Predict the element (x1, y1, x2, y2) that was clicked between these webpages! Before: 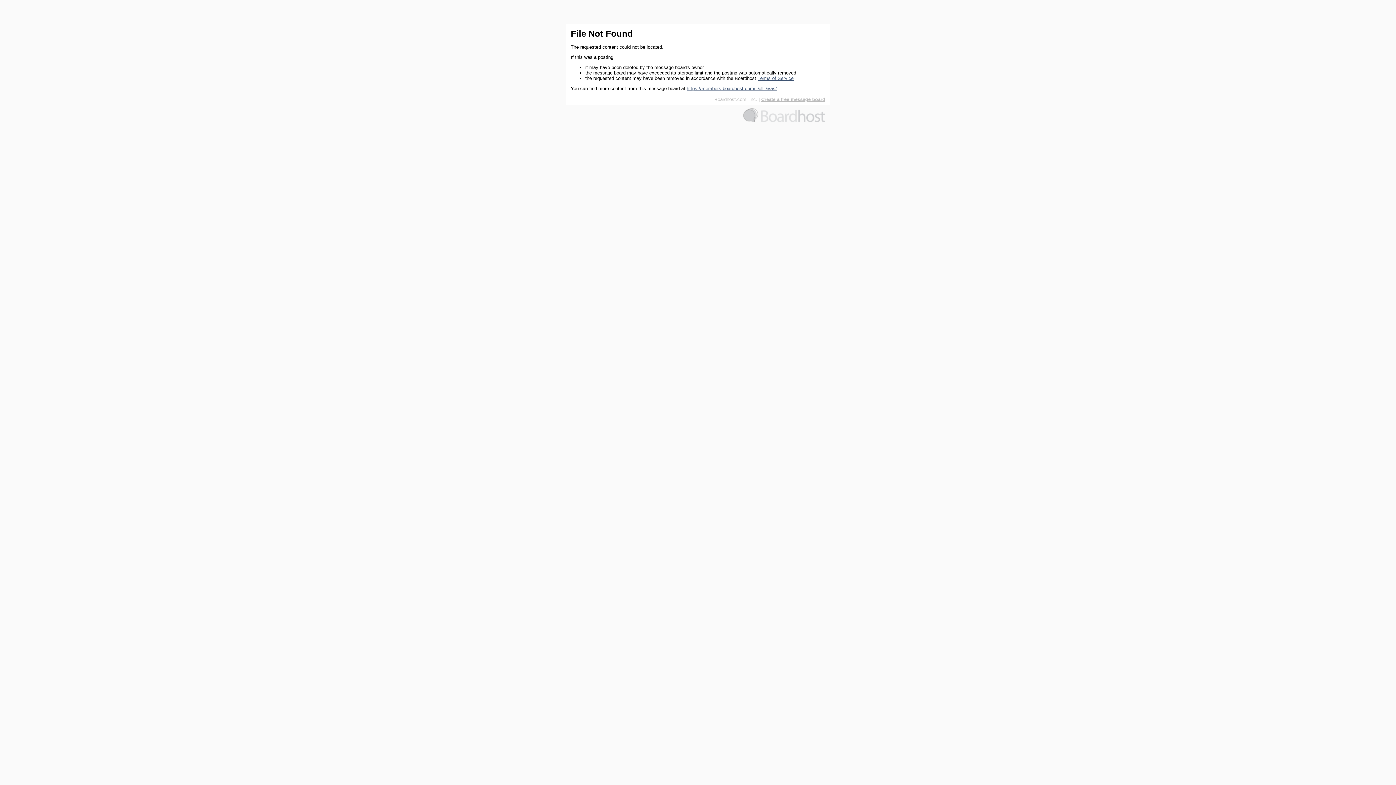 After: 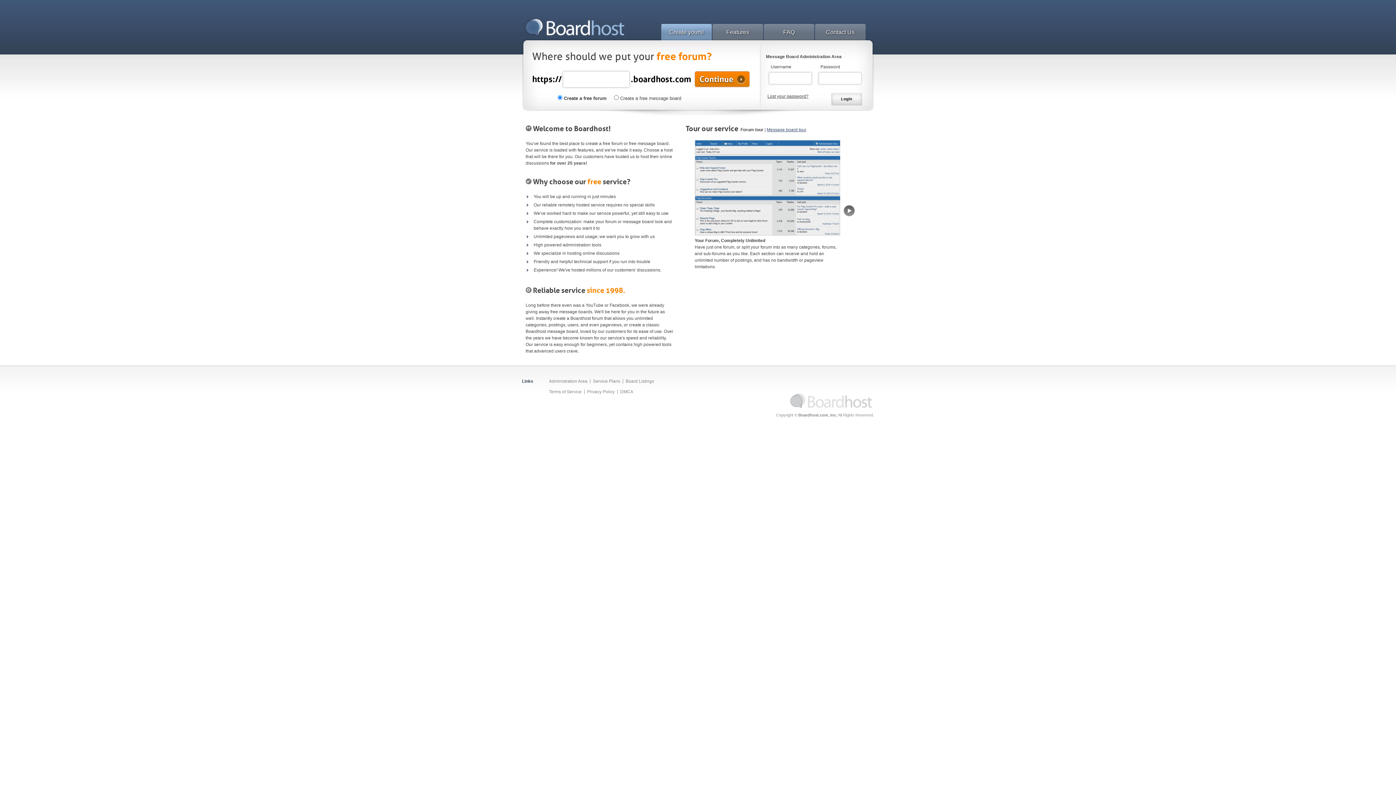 Action: label: Boardhost.com, Inc. bbox: (714, 96, 757, 102)